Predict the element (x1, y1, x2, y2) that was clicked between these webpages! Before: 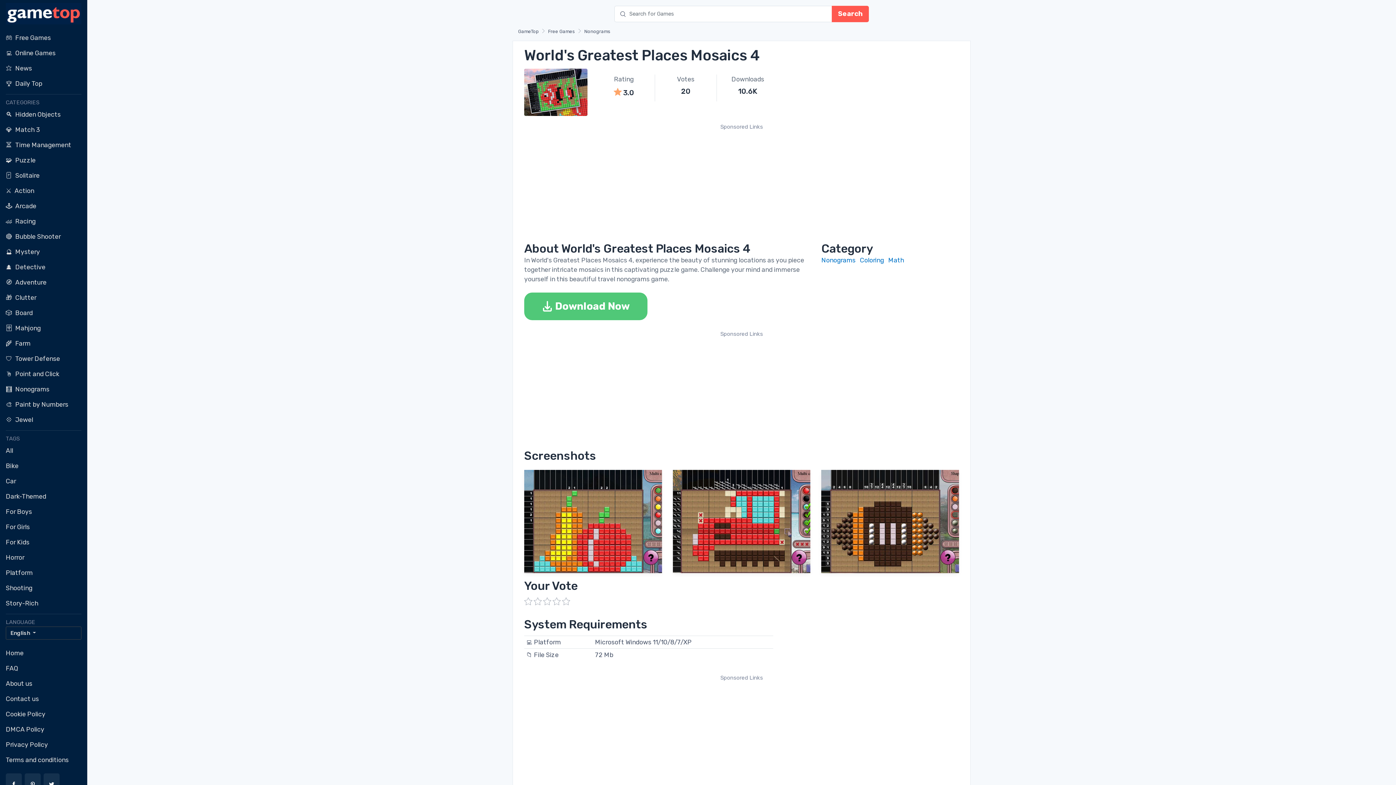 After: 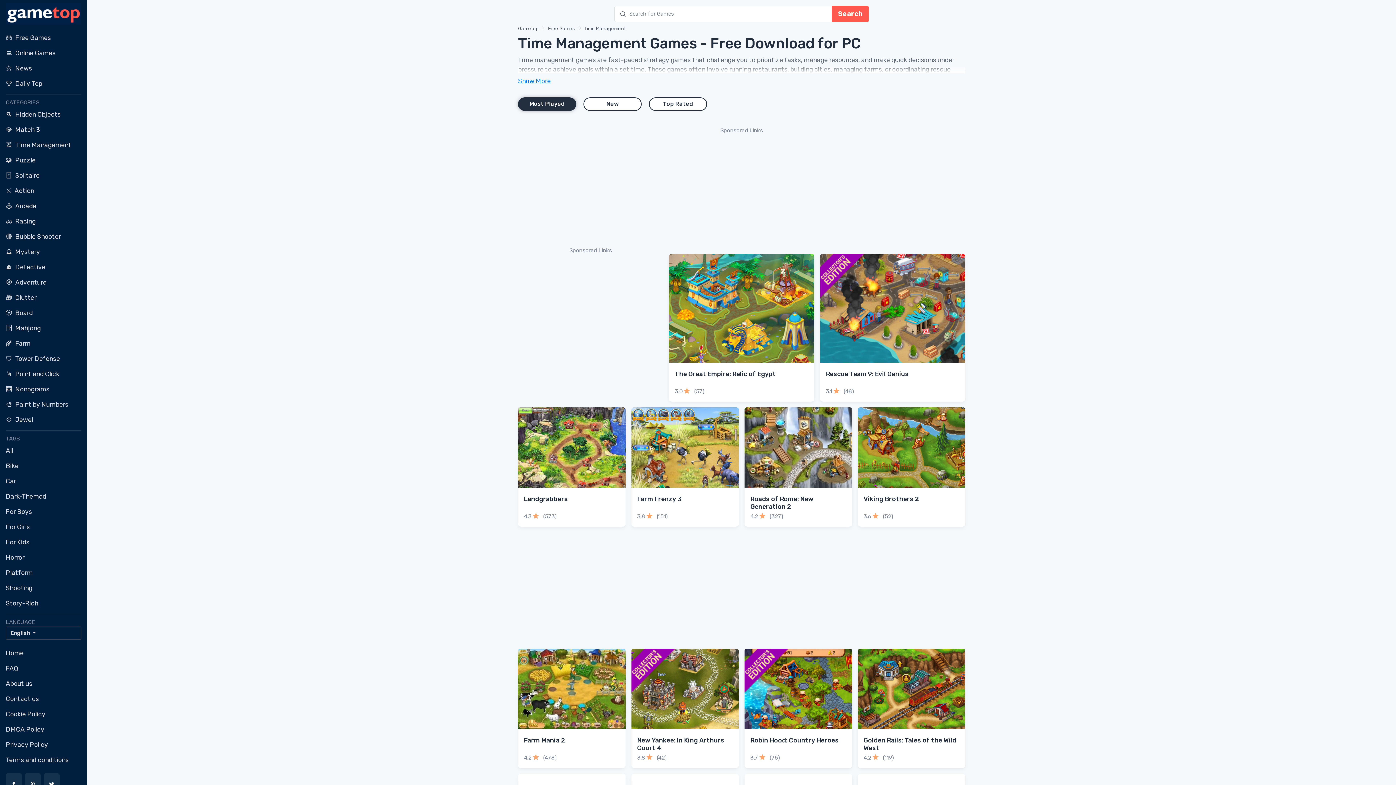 Action: label: ⏳Time Management bbox: (5, 137, 81, 152)